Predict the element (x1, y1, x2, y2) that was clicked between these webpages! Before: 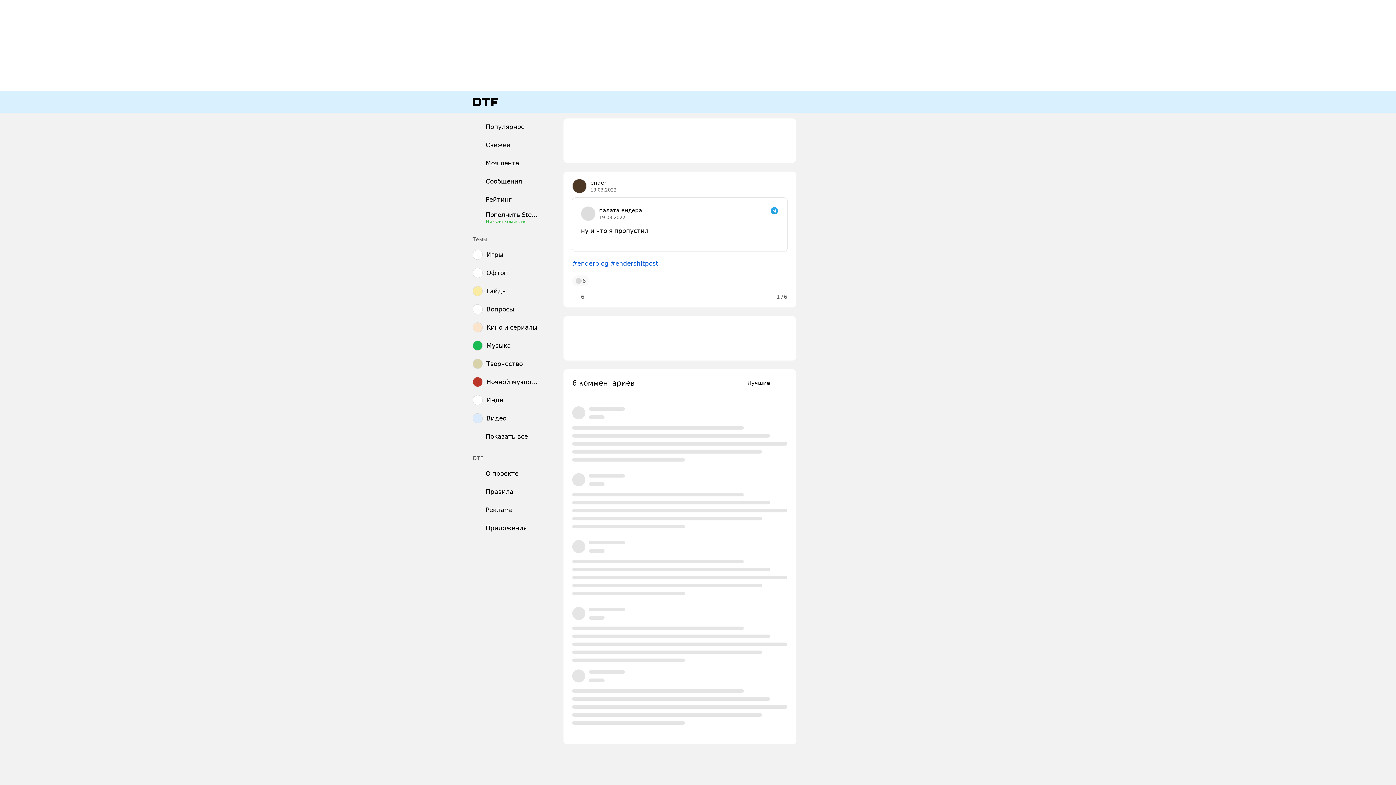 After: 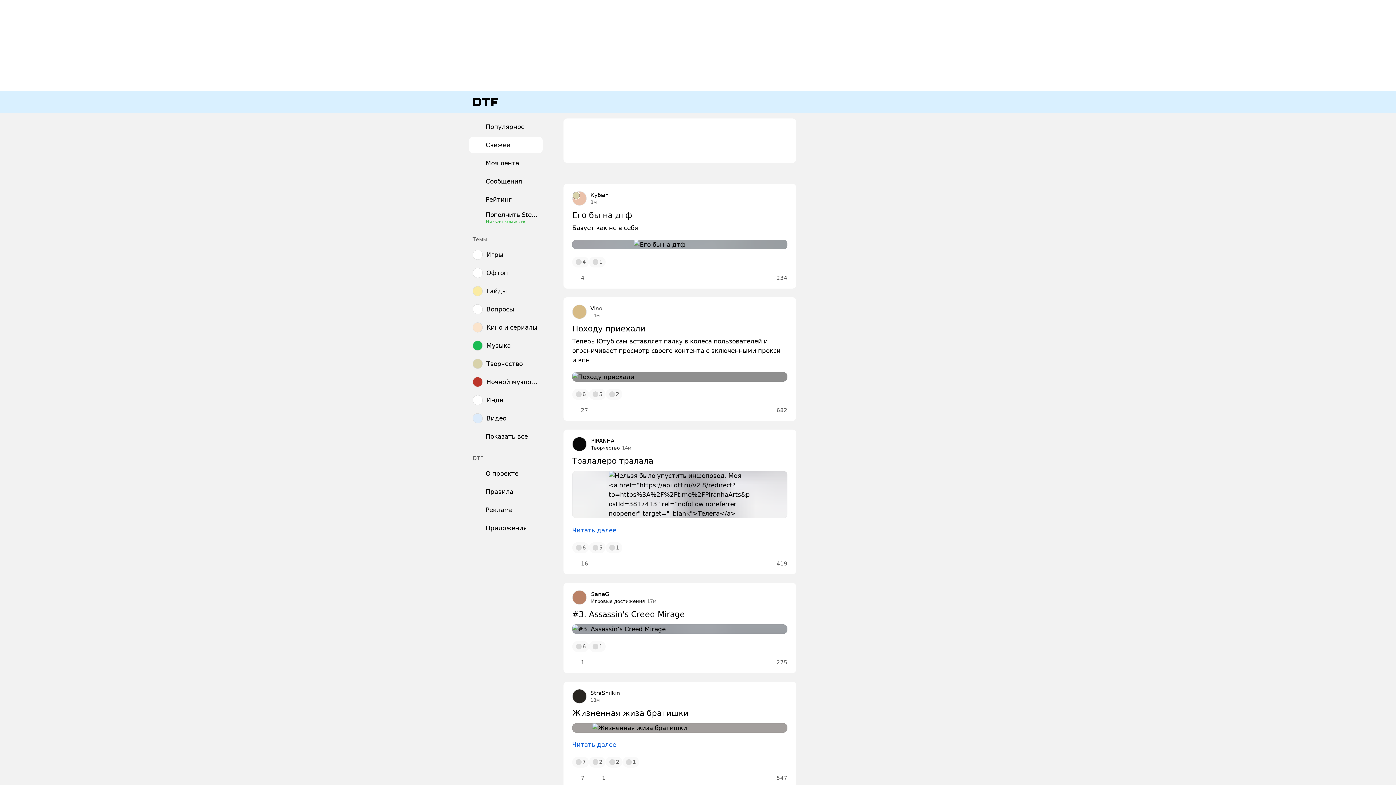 Action: bbox: (469, 136, 542, 153) label: Свежее